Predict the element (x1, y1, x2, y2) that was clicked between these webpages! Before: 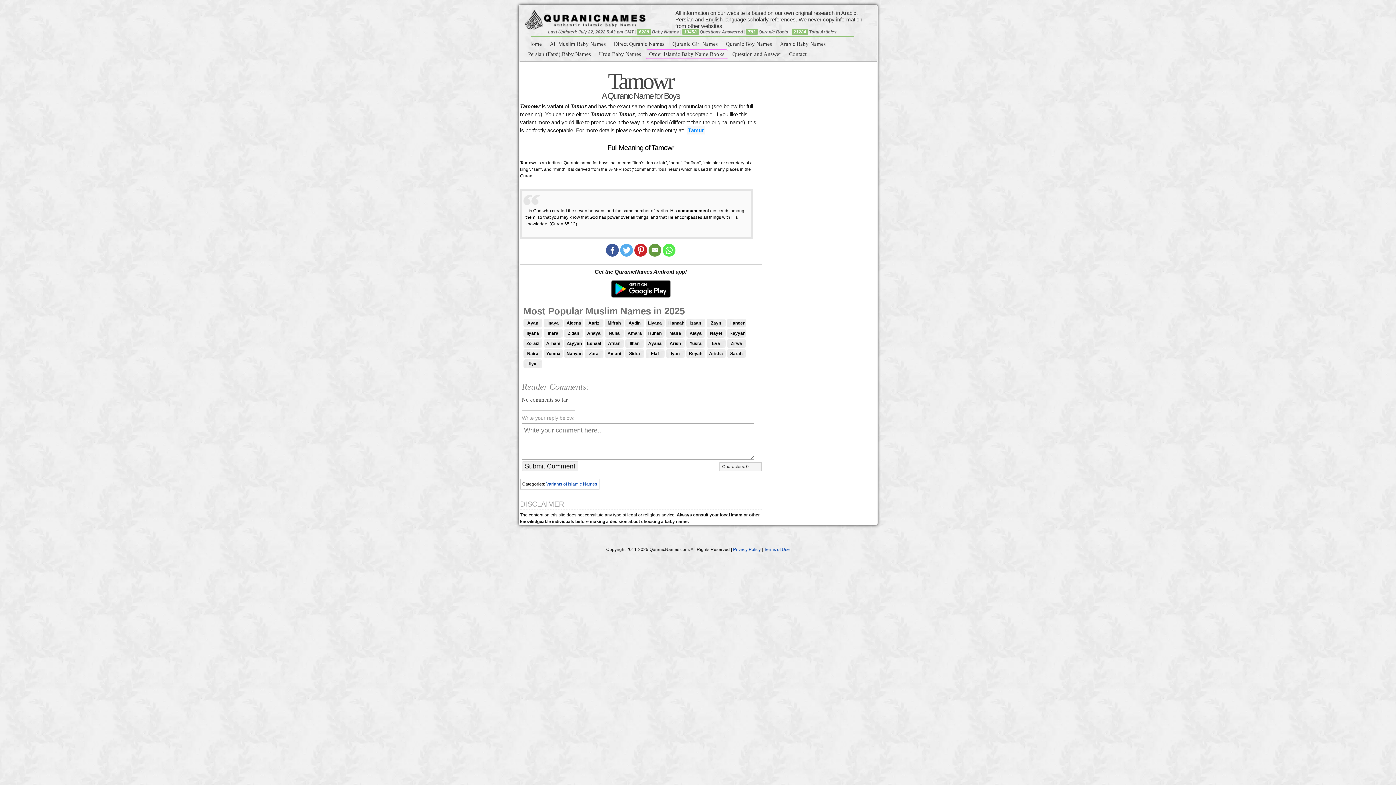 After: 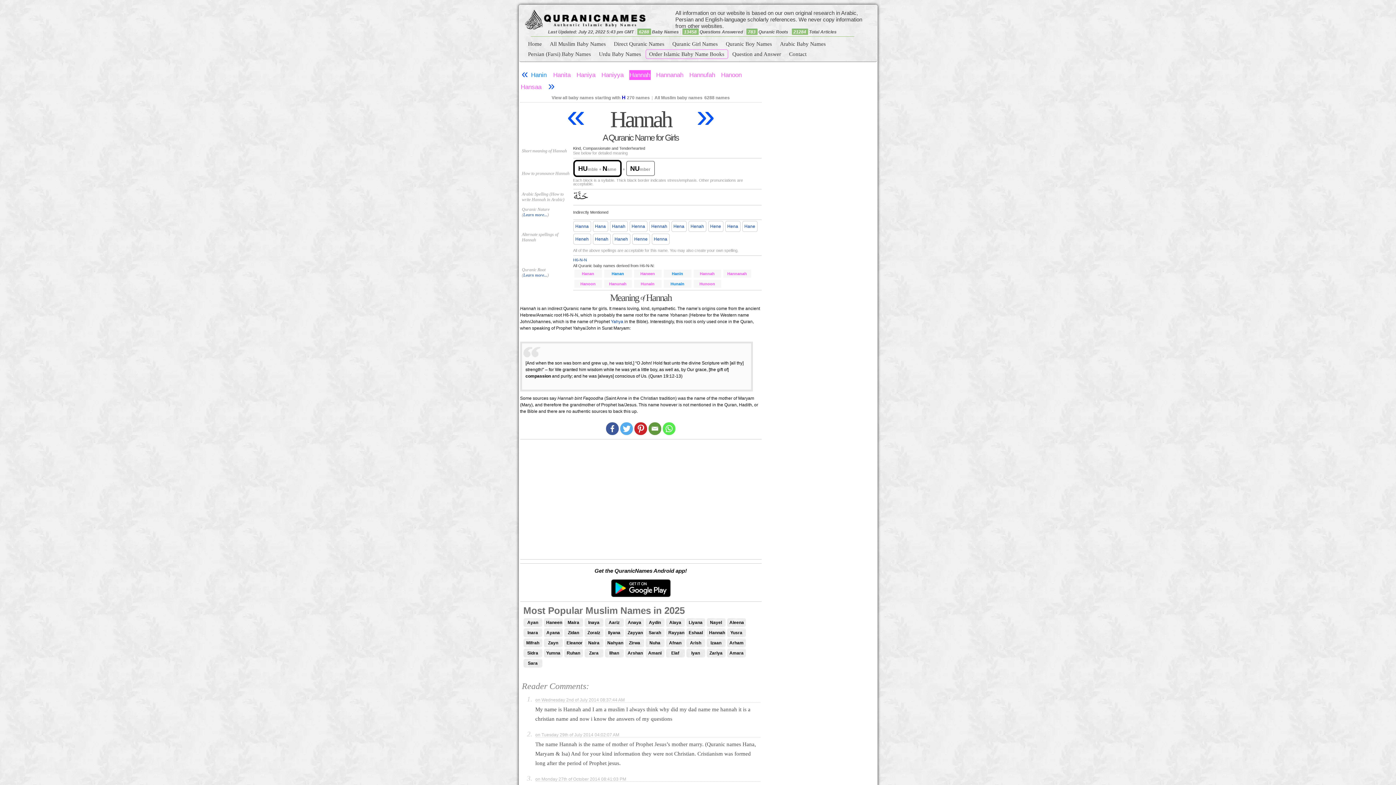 Action: label: Hannah bbox: (666, 319, 684, 327)